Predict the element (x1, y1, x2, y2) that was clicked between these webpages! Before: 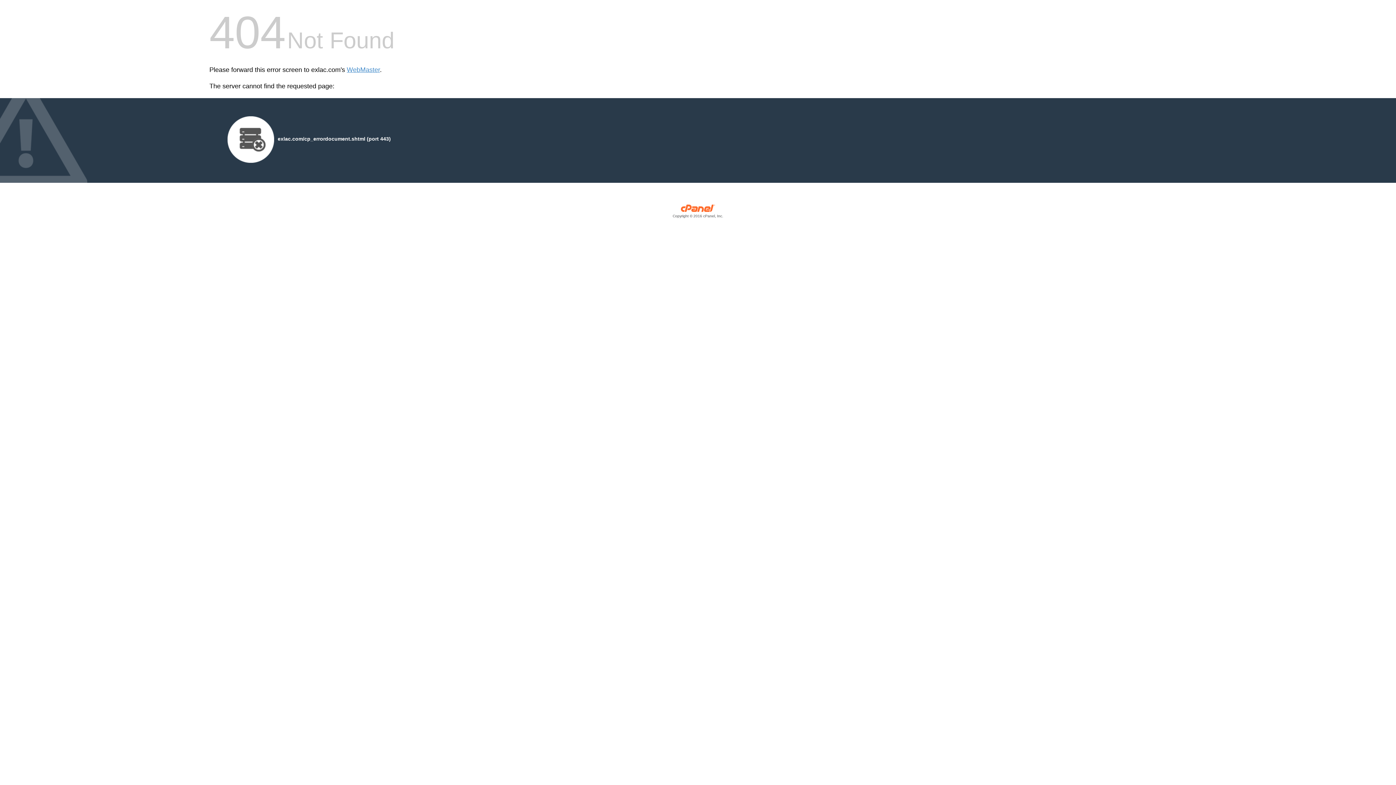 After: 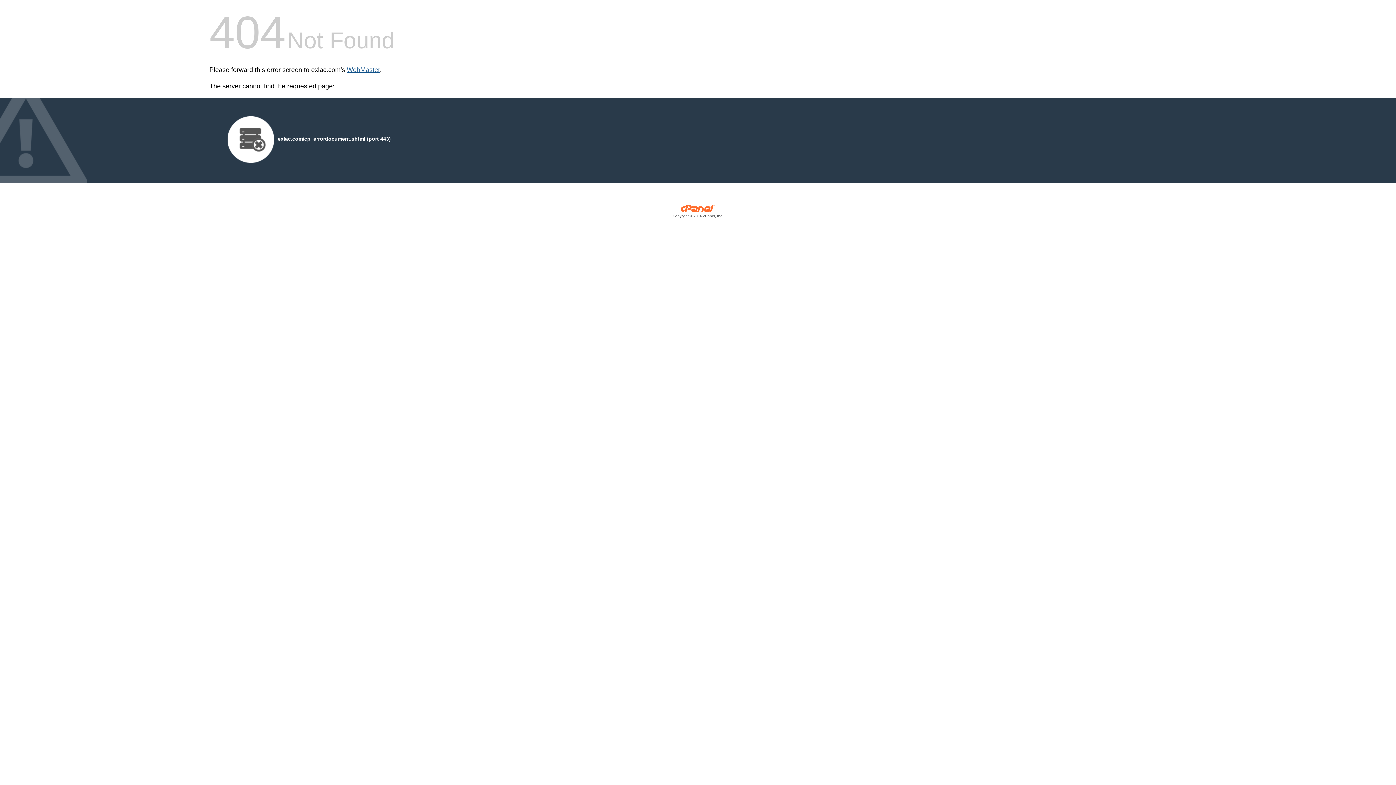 Action: label: WebMaster bbox: (346, 66, 380, 73)